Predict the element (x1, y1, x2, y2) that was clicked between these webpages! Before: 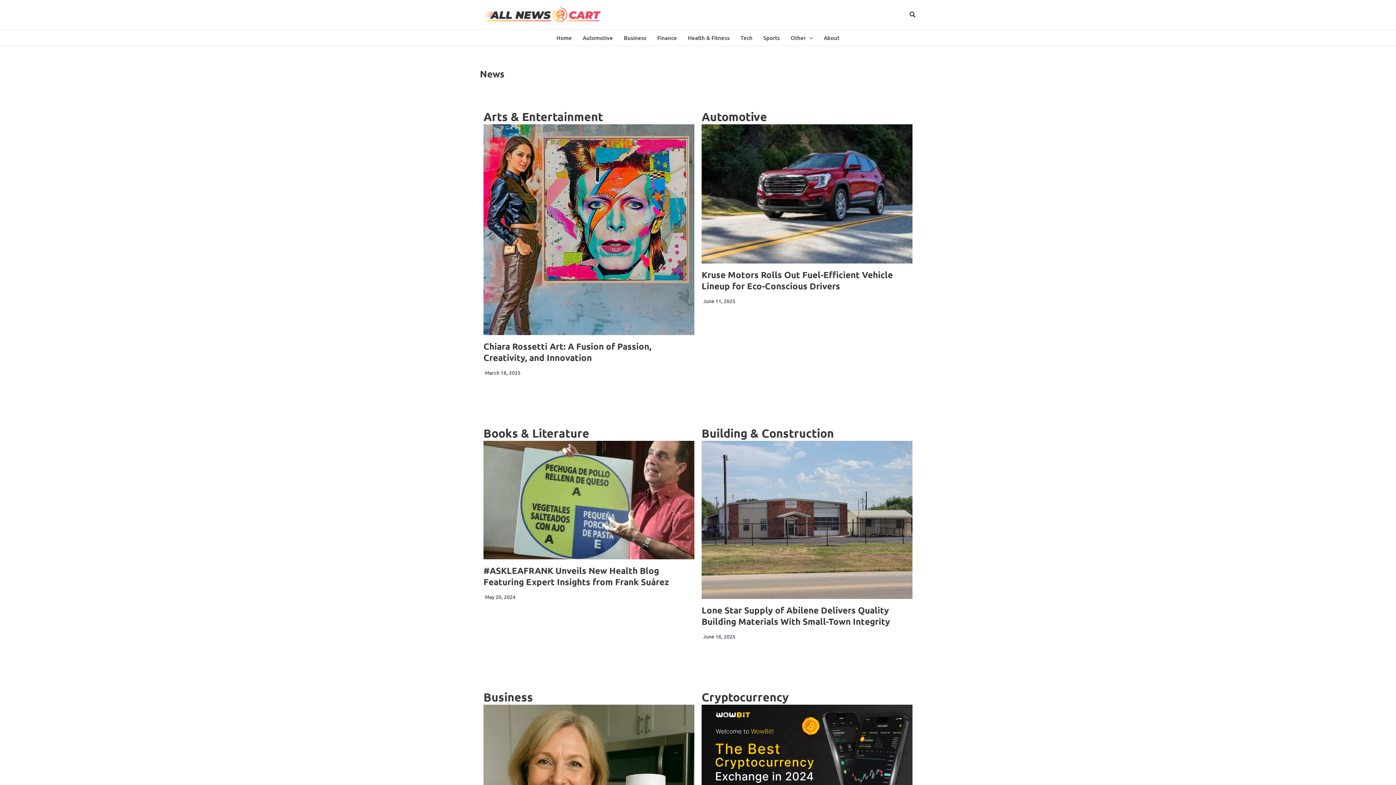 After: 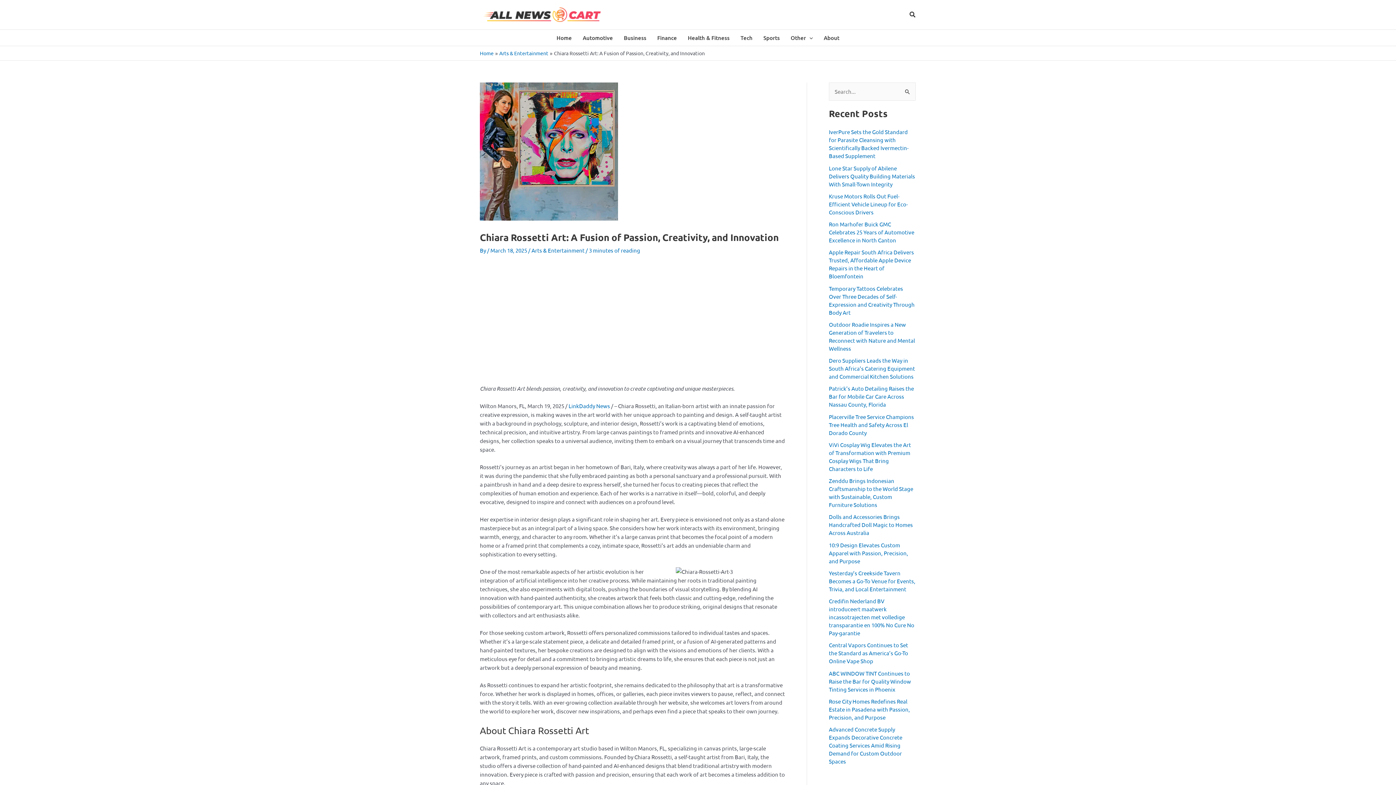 Action: label: Chiara Rossetti Art: A Fusion of Passion, Creativity, and Innovation bbox: (483, 340, 651, 363)